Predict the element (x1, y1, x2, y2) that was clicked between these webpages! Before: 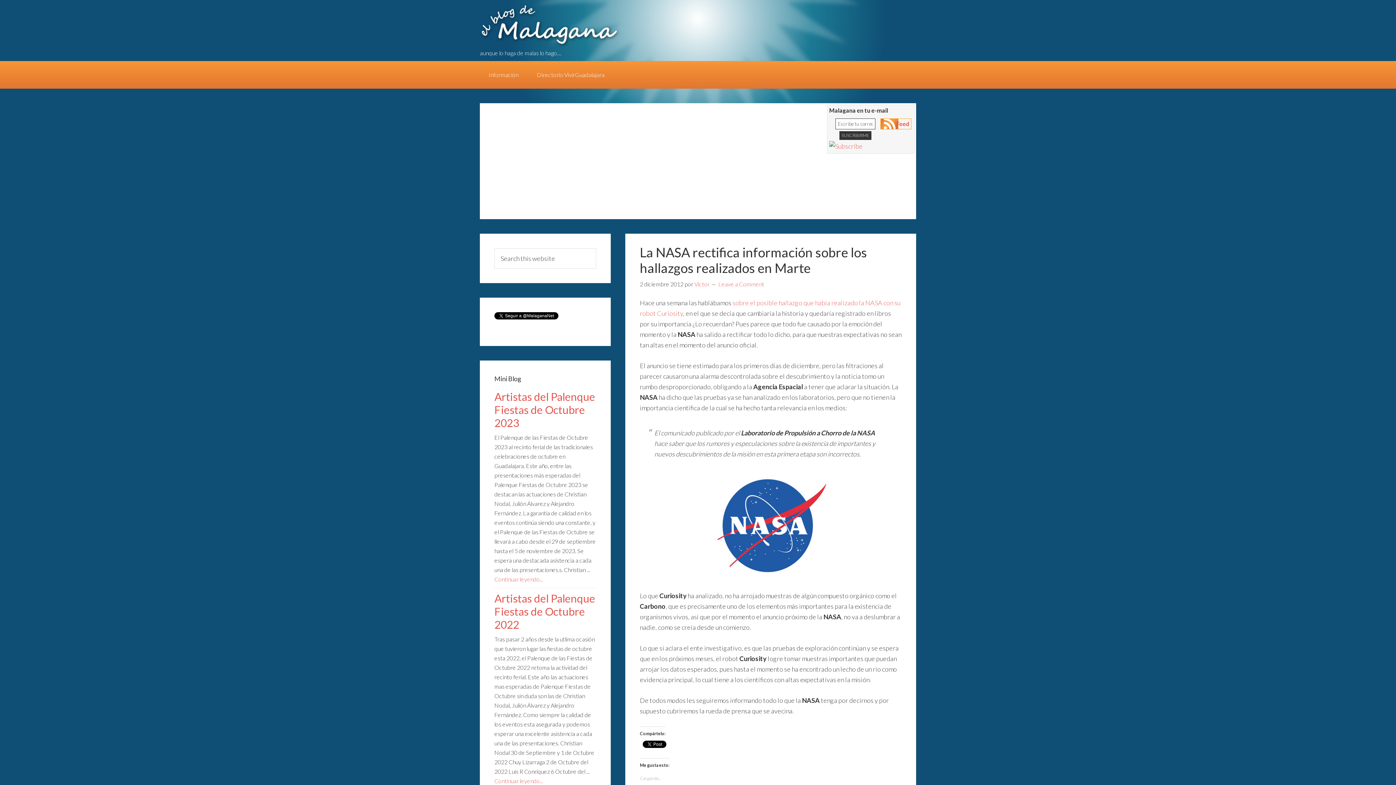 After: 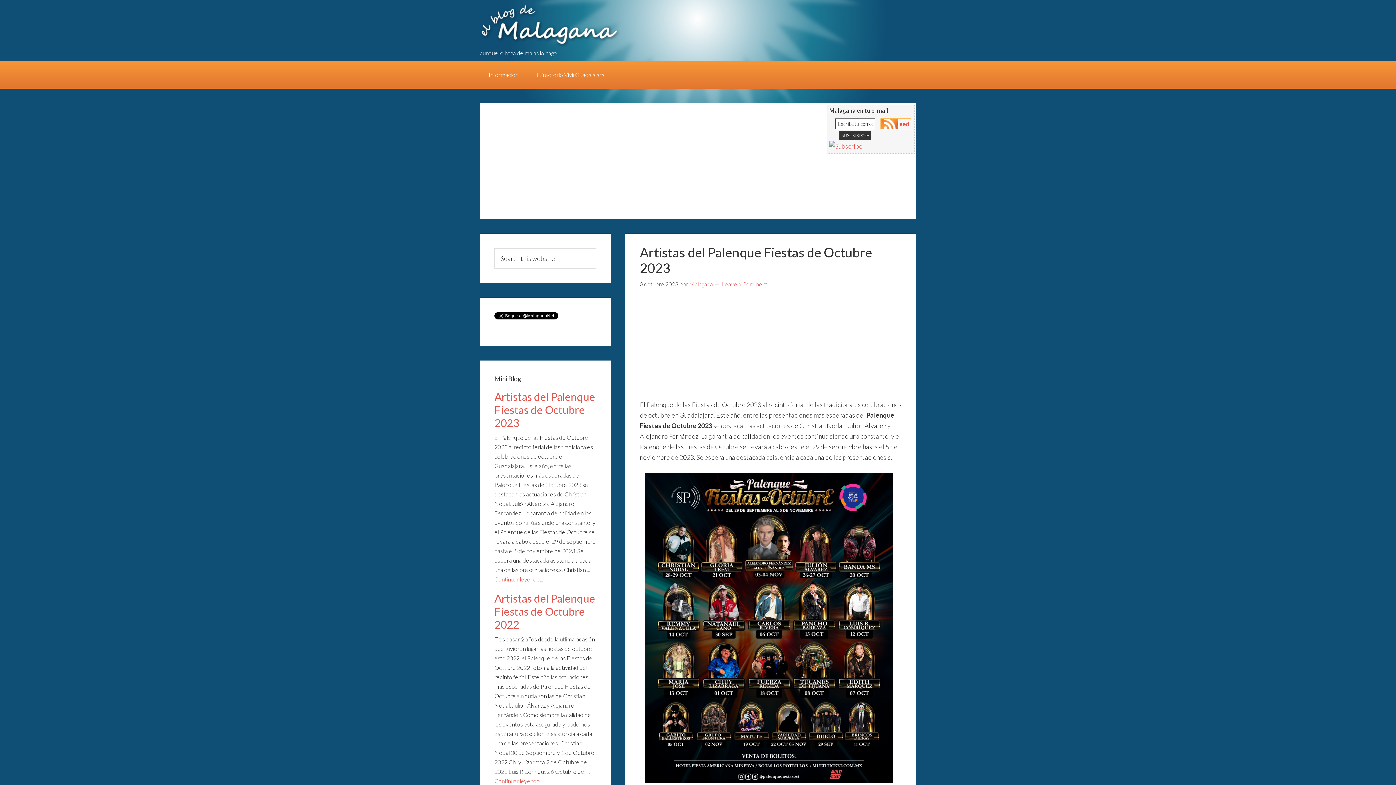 Action: bbox: (494, 390, 595, 429) label: Artistas del Palenque Fiestas de Octubre 2023